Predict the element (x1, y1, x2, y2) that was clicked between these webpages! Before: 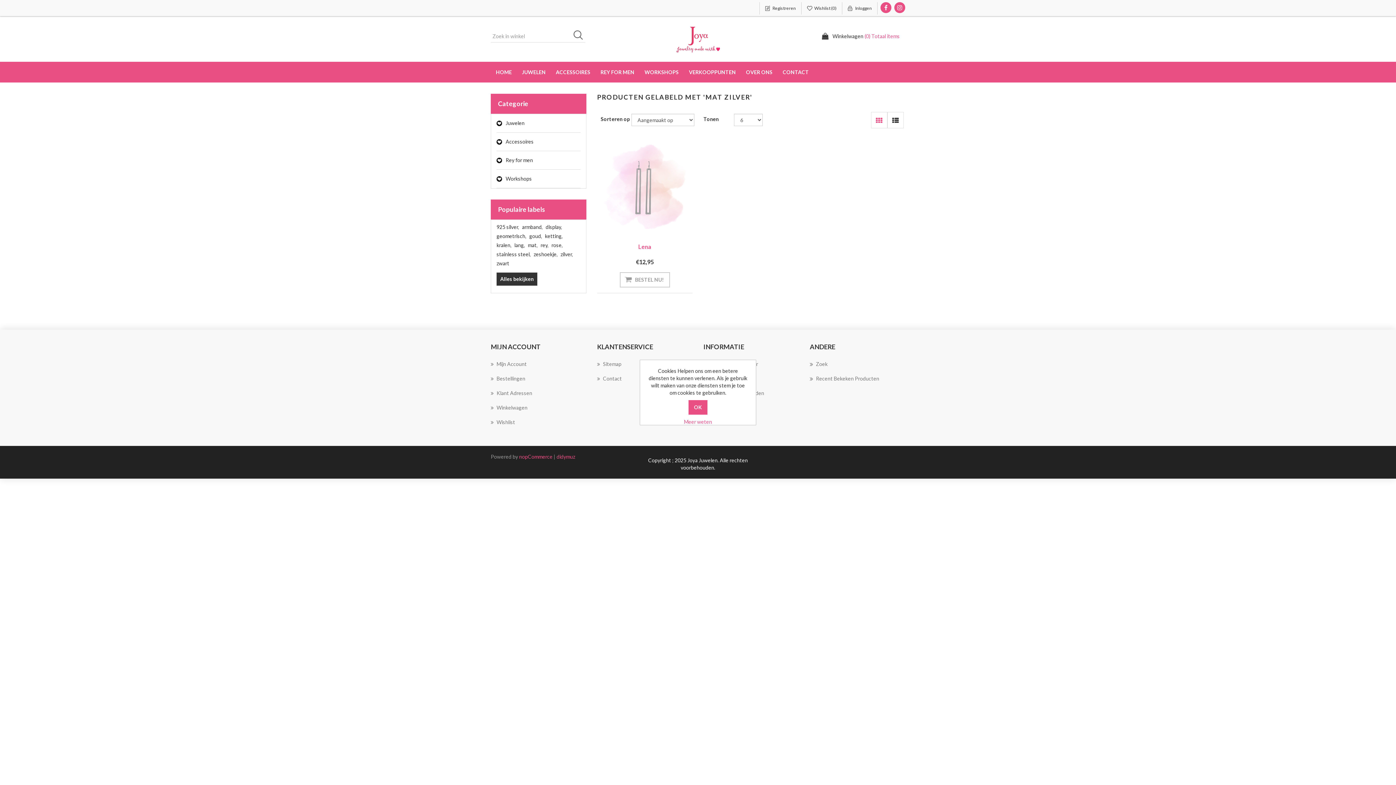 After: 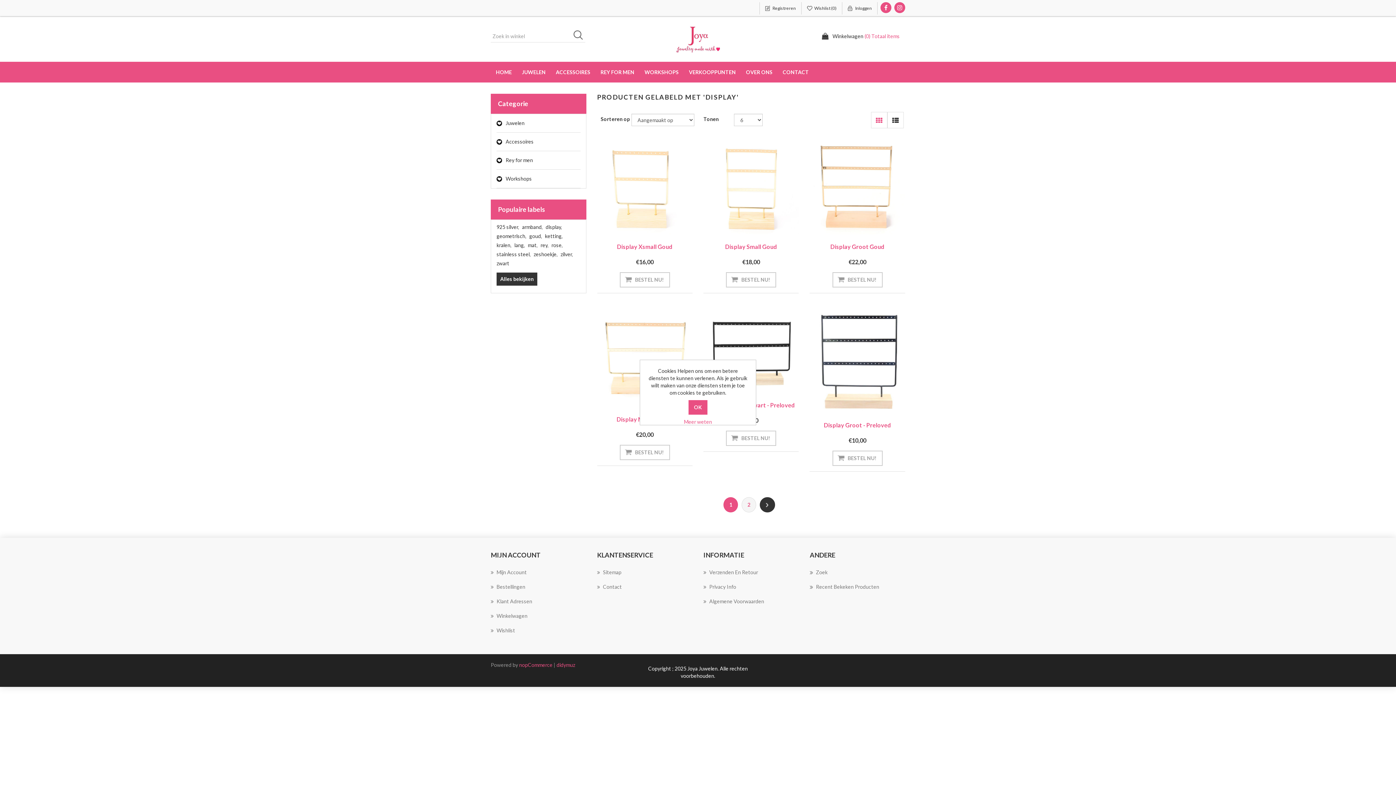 Action: bbox: (545, 223, 562, 230) label: display,